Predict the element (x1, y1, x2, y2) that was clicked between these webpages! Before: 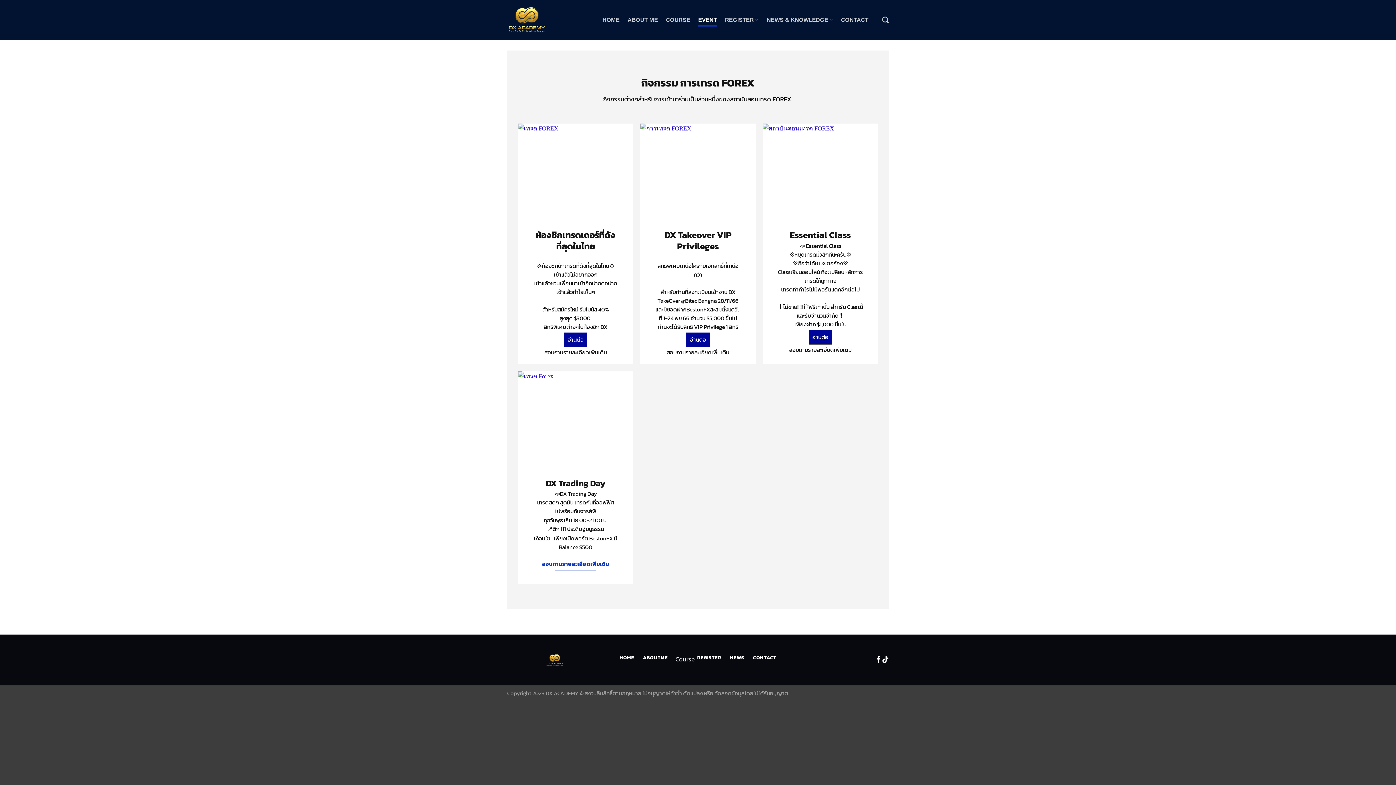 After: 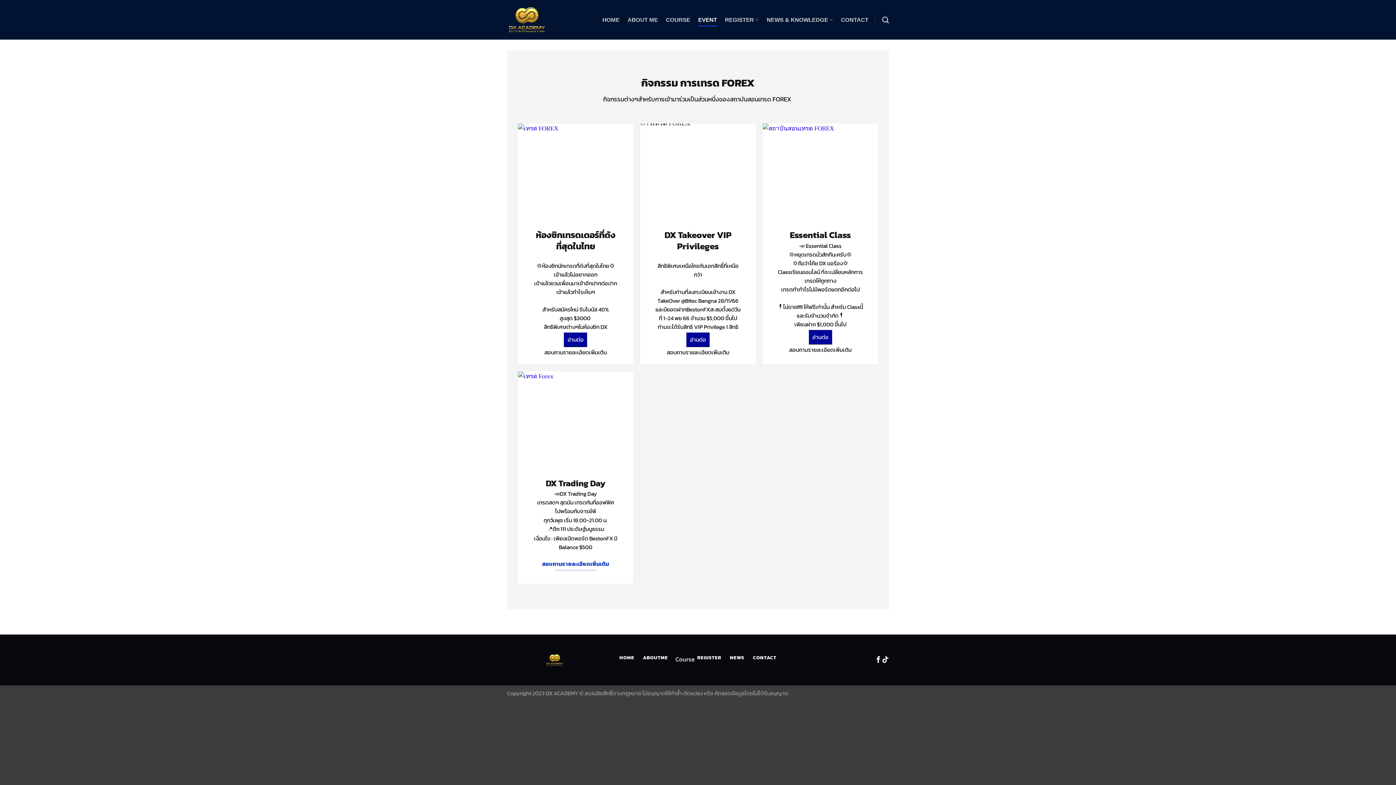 Action: bbox: (640, 123, 755, 238)